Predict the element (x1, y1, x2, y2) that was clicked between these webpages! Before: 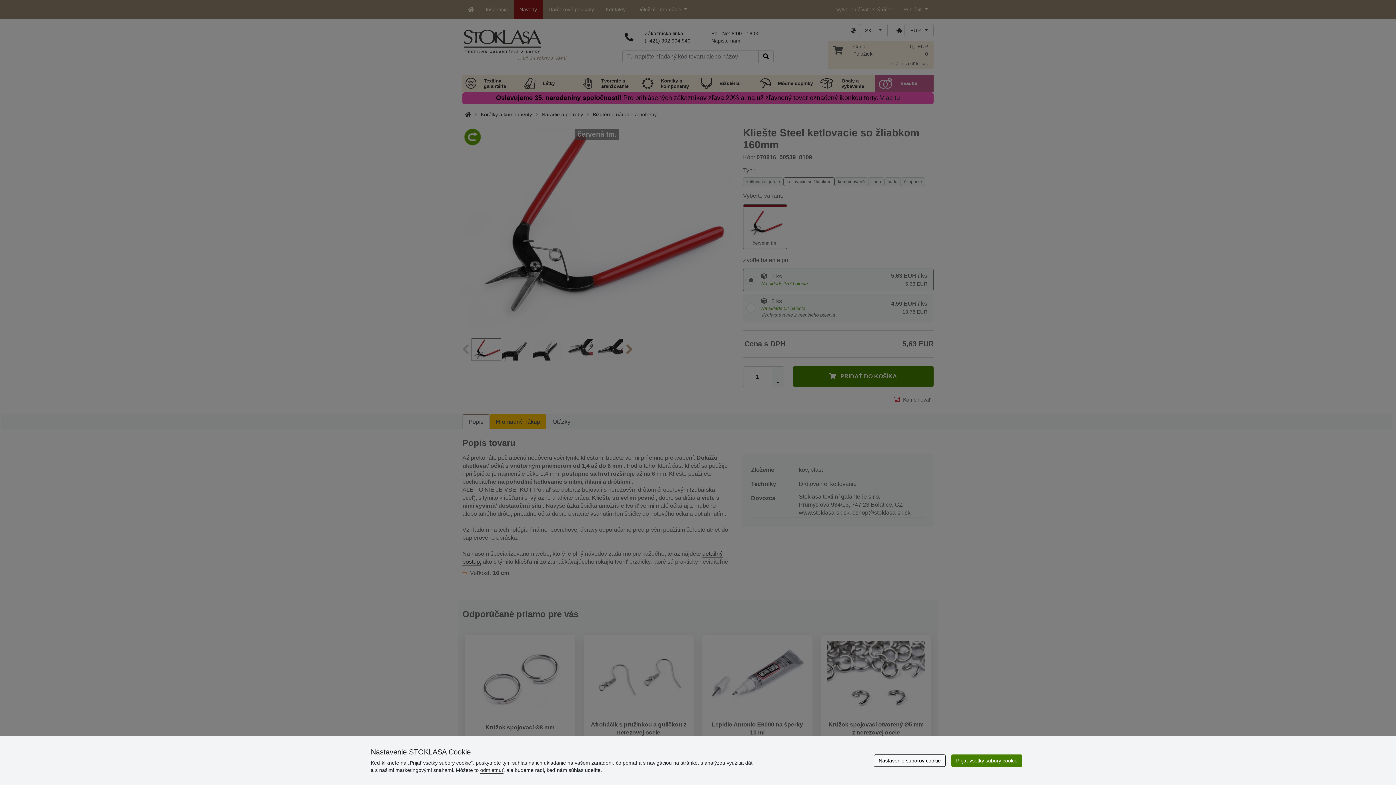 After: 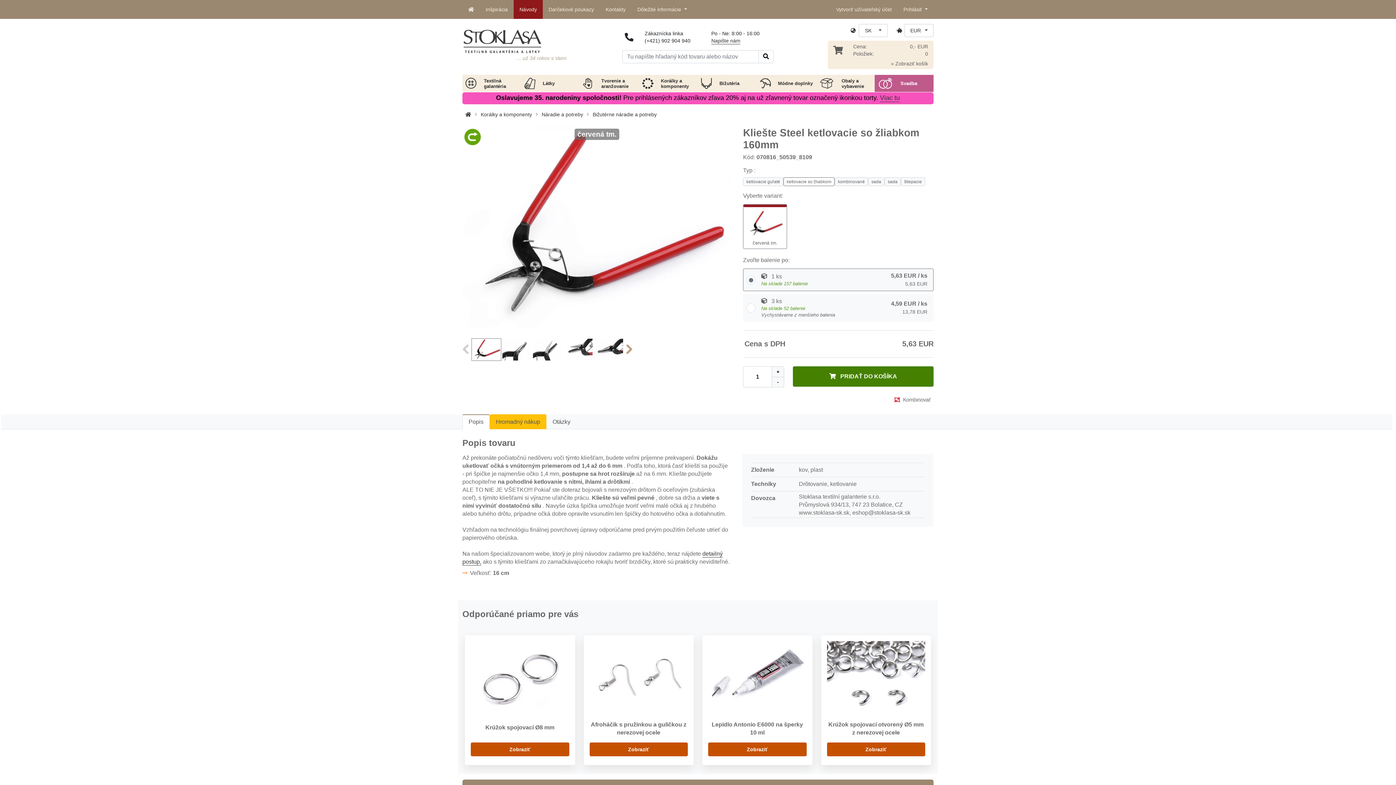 Action: bbox: (951, 754, 1022, 767) label: Prijať všetky súbory cookie